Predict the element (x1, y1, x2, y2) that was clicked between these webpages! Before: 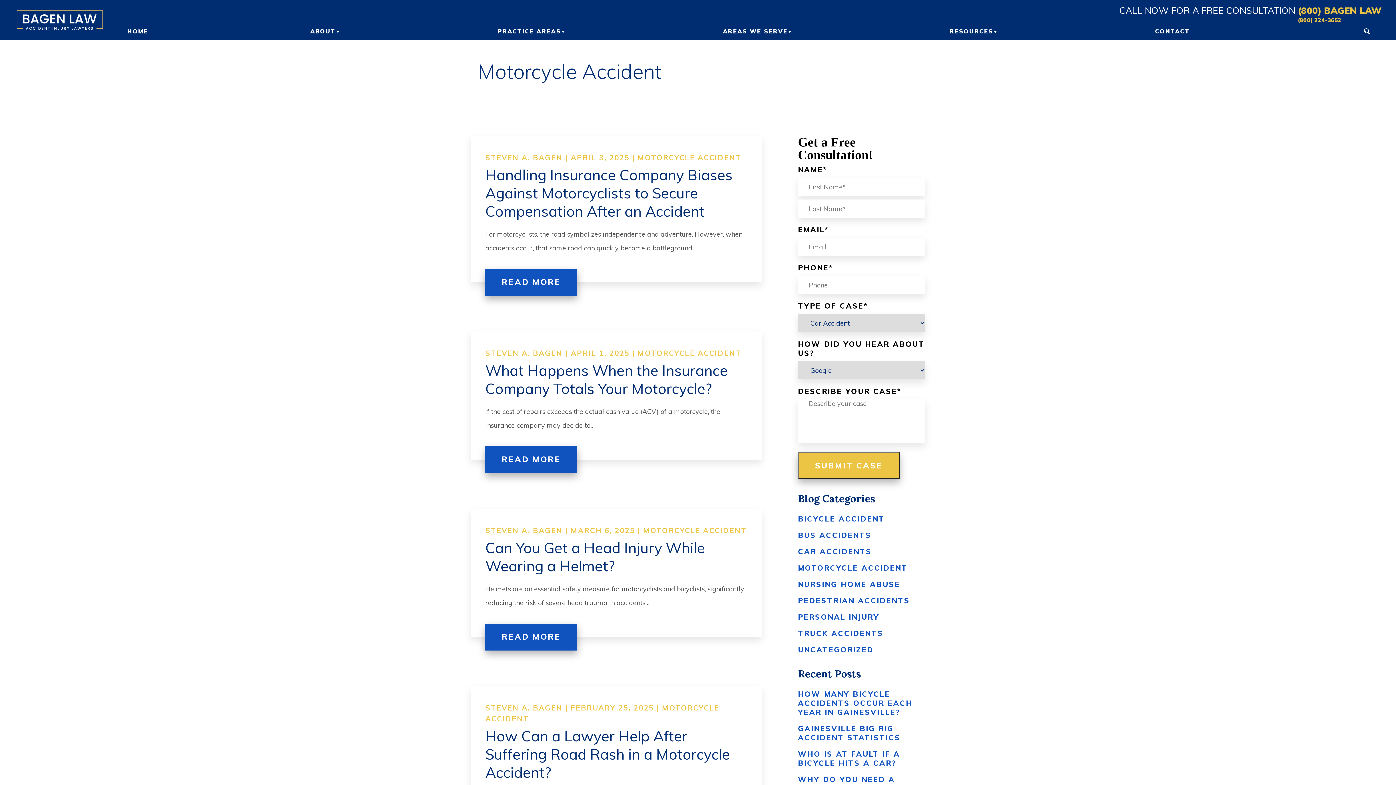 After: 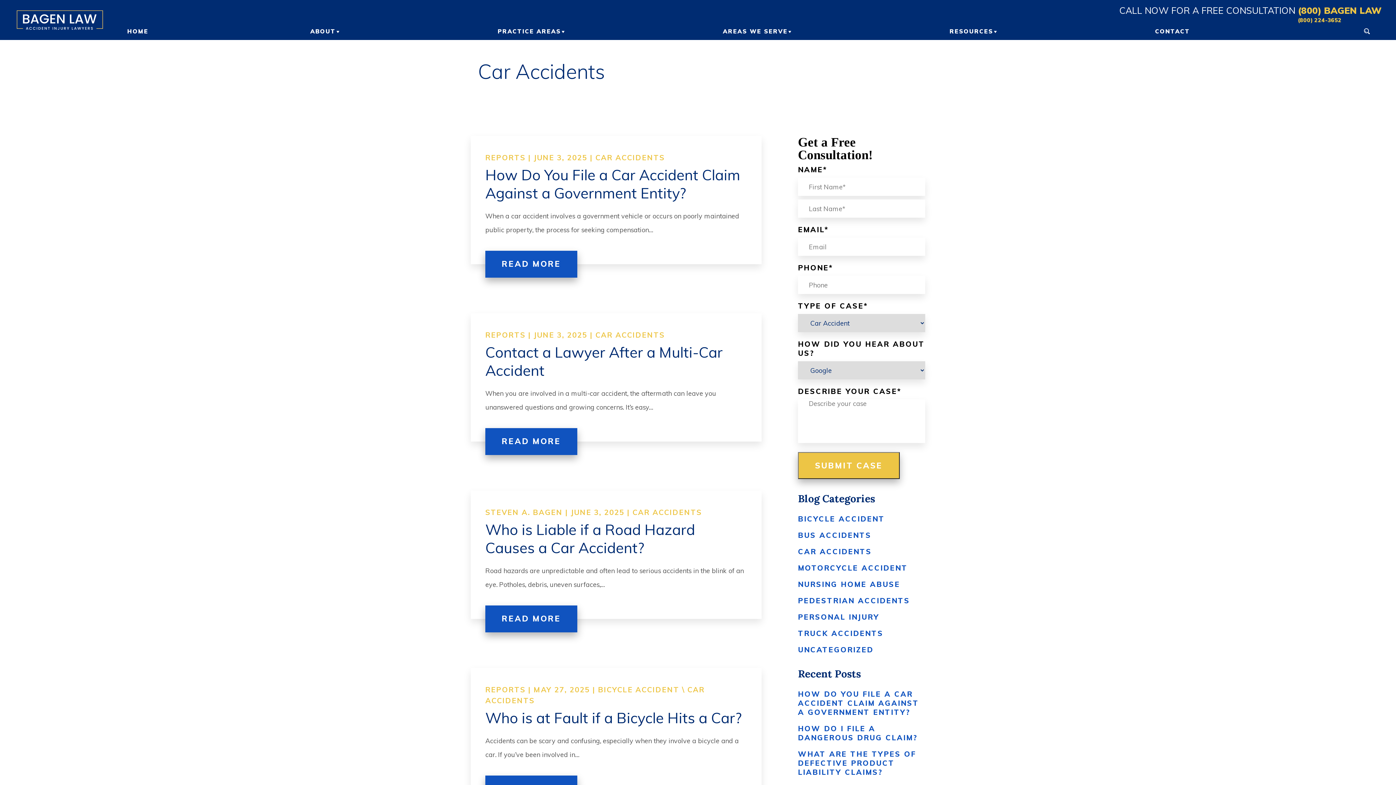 Action: bbox: (798, 547, 872, 556) label: CAR ACCIDENTS